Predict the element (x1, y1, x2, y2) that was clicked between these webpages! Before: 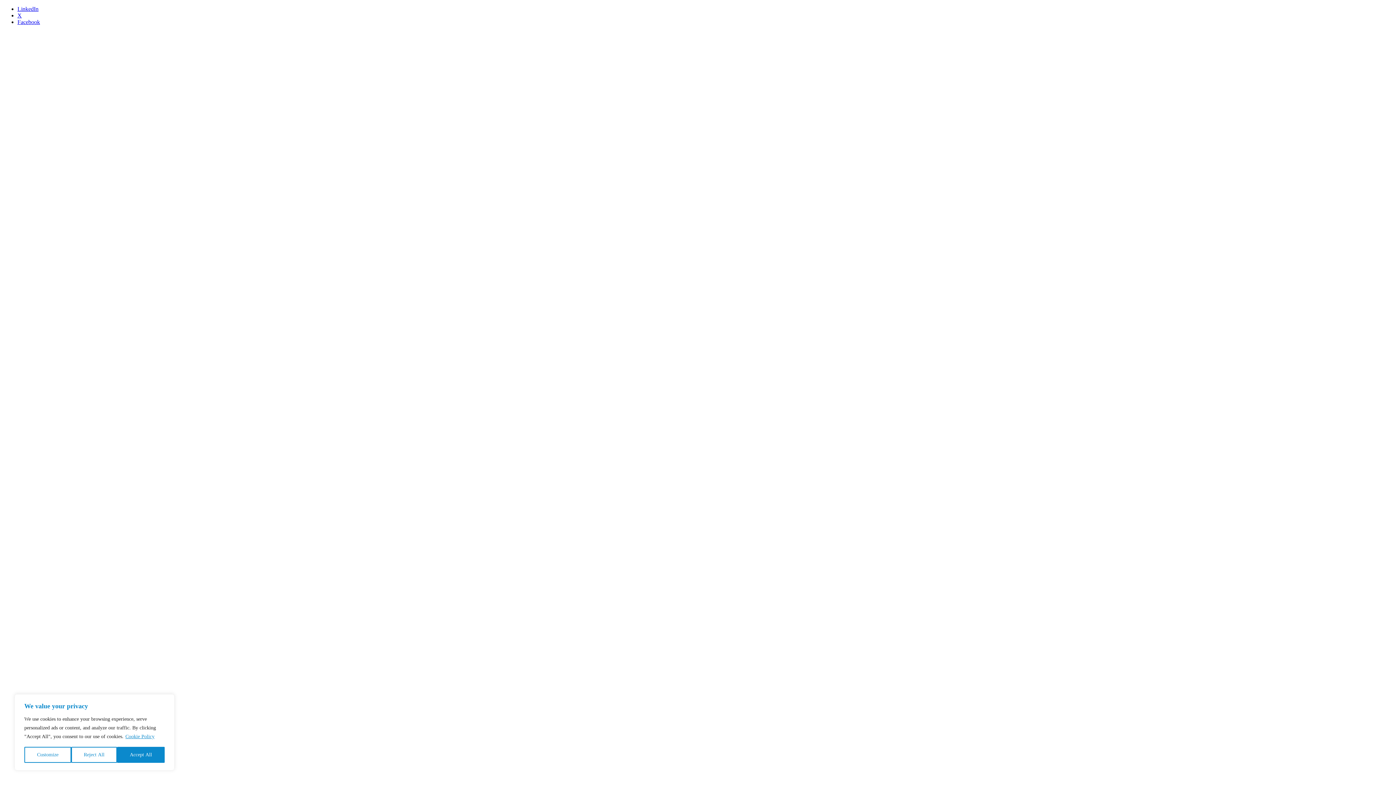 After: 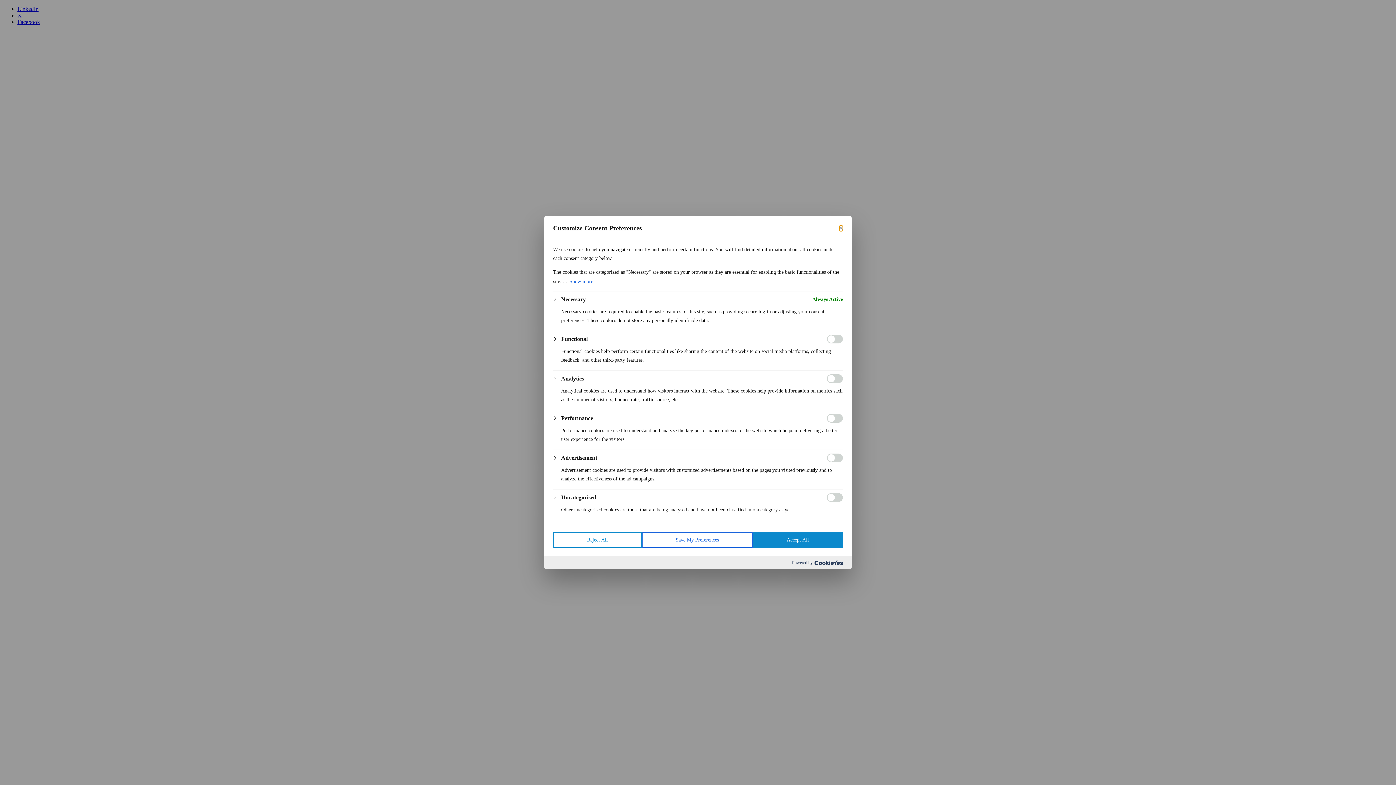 Action: label: Customize bbox: (24, 747, 71, 763)